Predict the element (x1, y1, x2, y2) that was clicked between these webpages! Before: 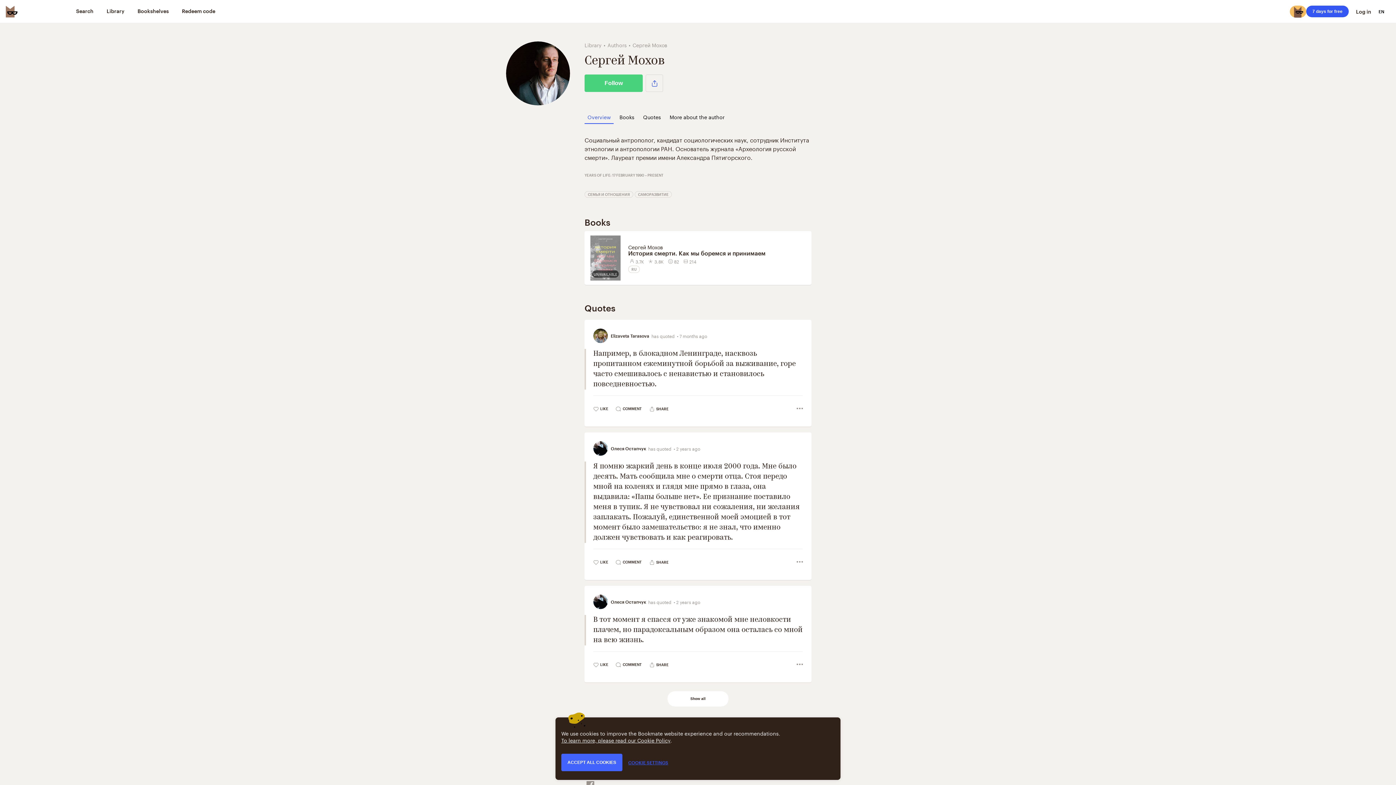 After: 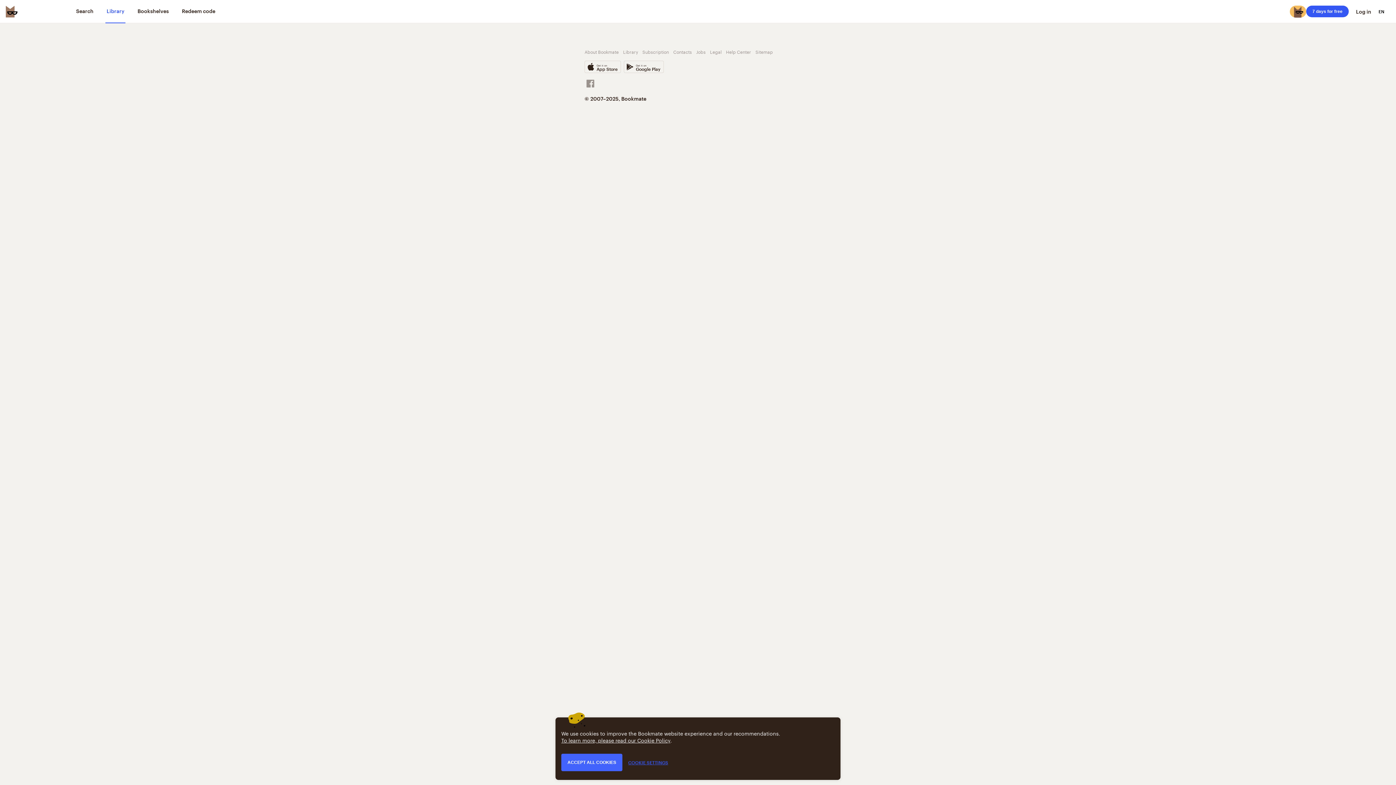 Action: label: Library bbox: (105, 0, 125, 23)